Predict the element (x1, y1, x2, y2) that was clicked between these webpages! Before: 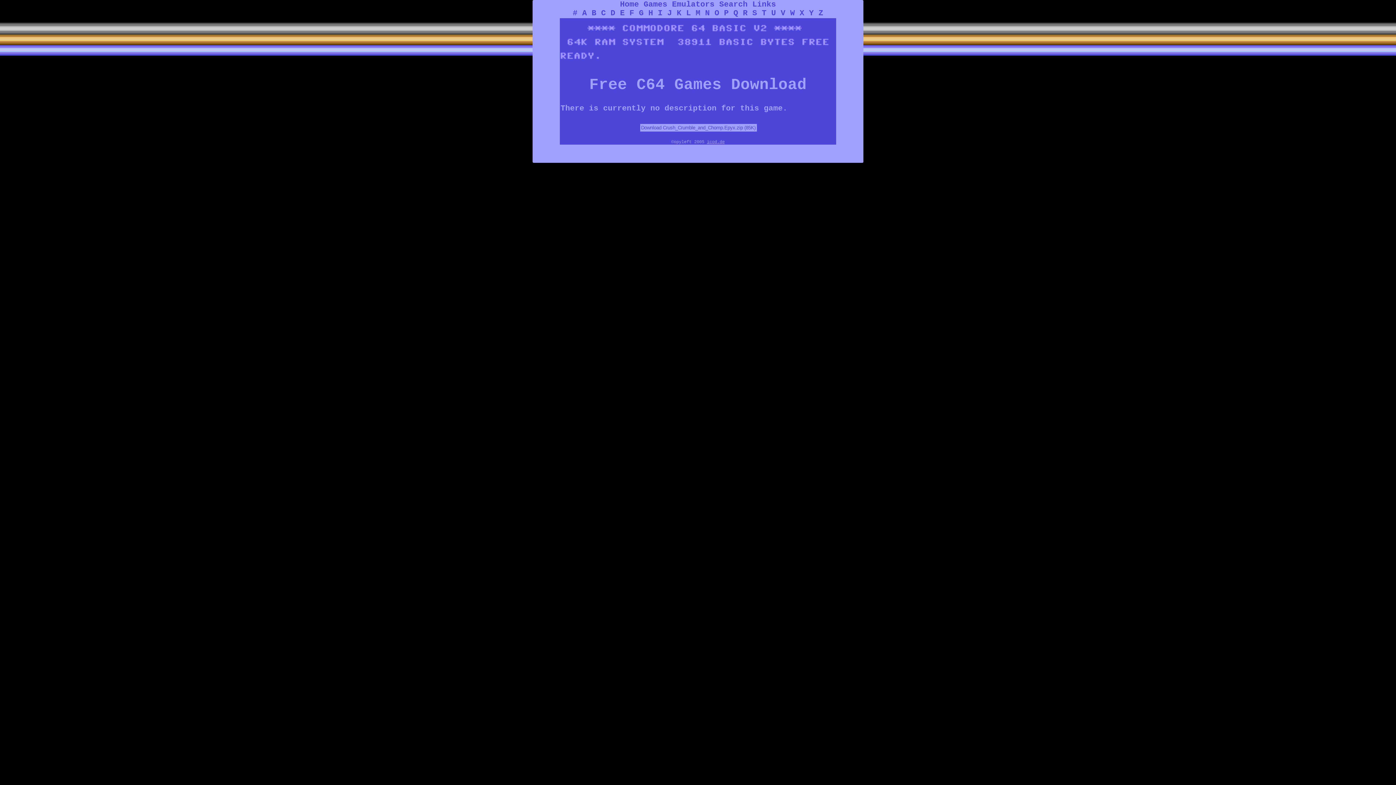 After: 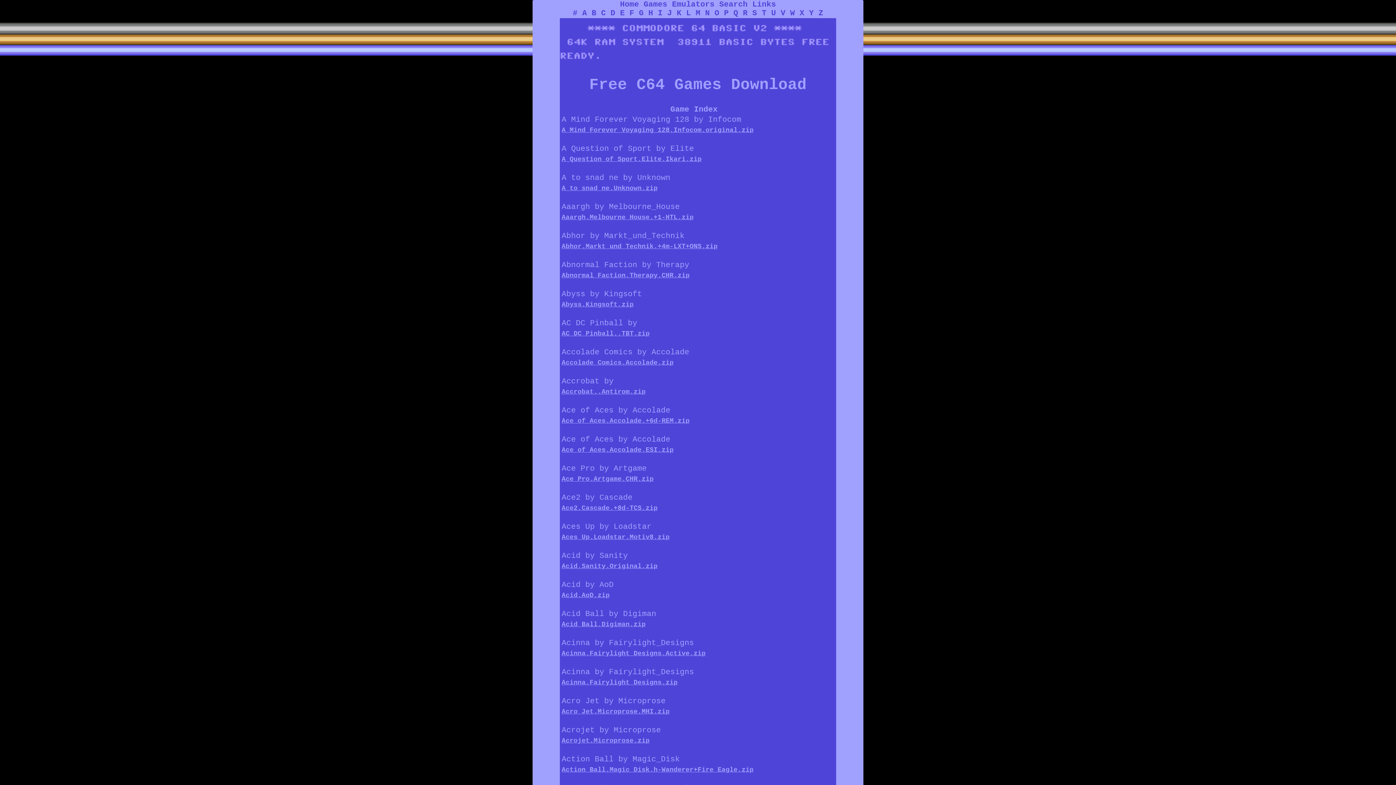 Action: bbox: (582, 8, 587, 17) label: A